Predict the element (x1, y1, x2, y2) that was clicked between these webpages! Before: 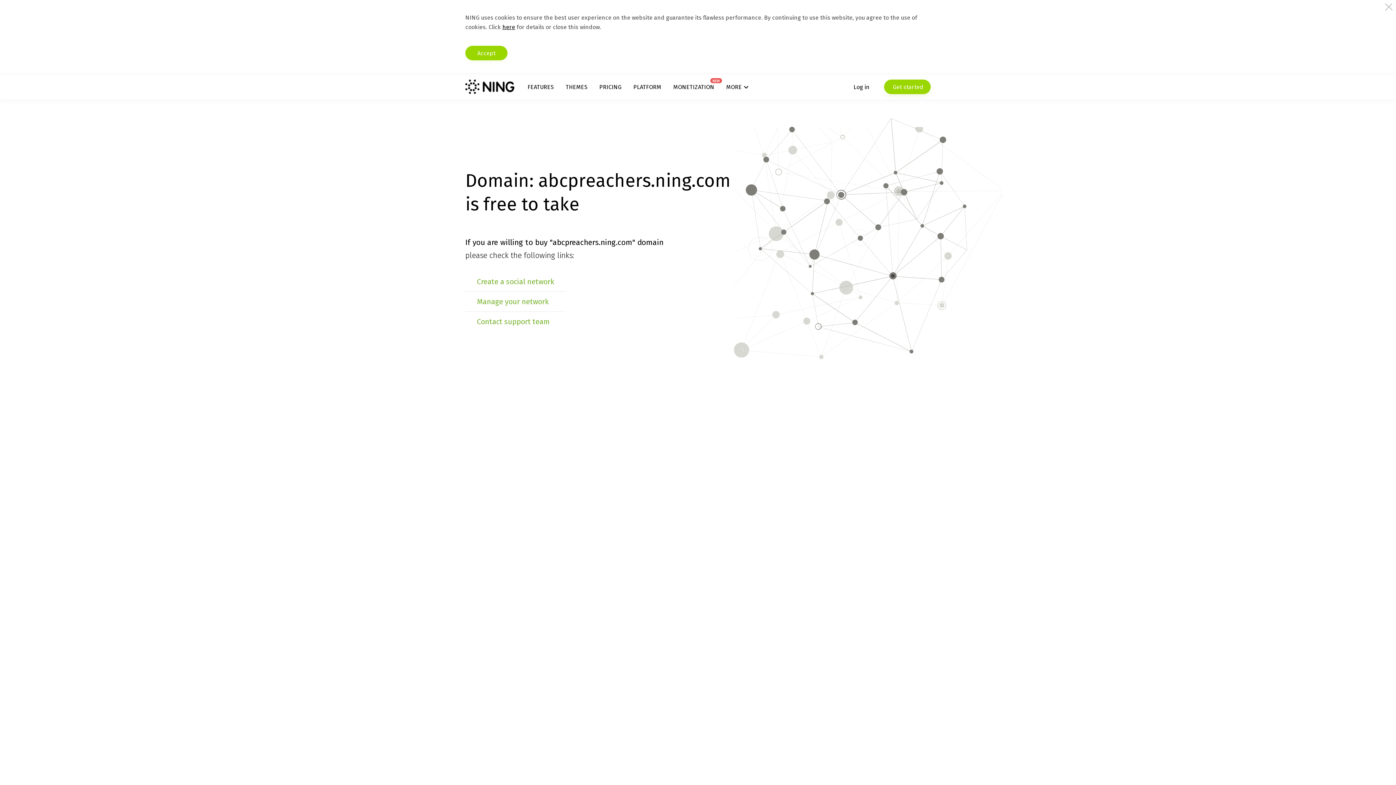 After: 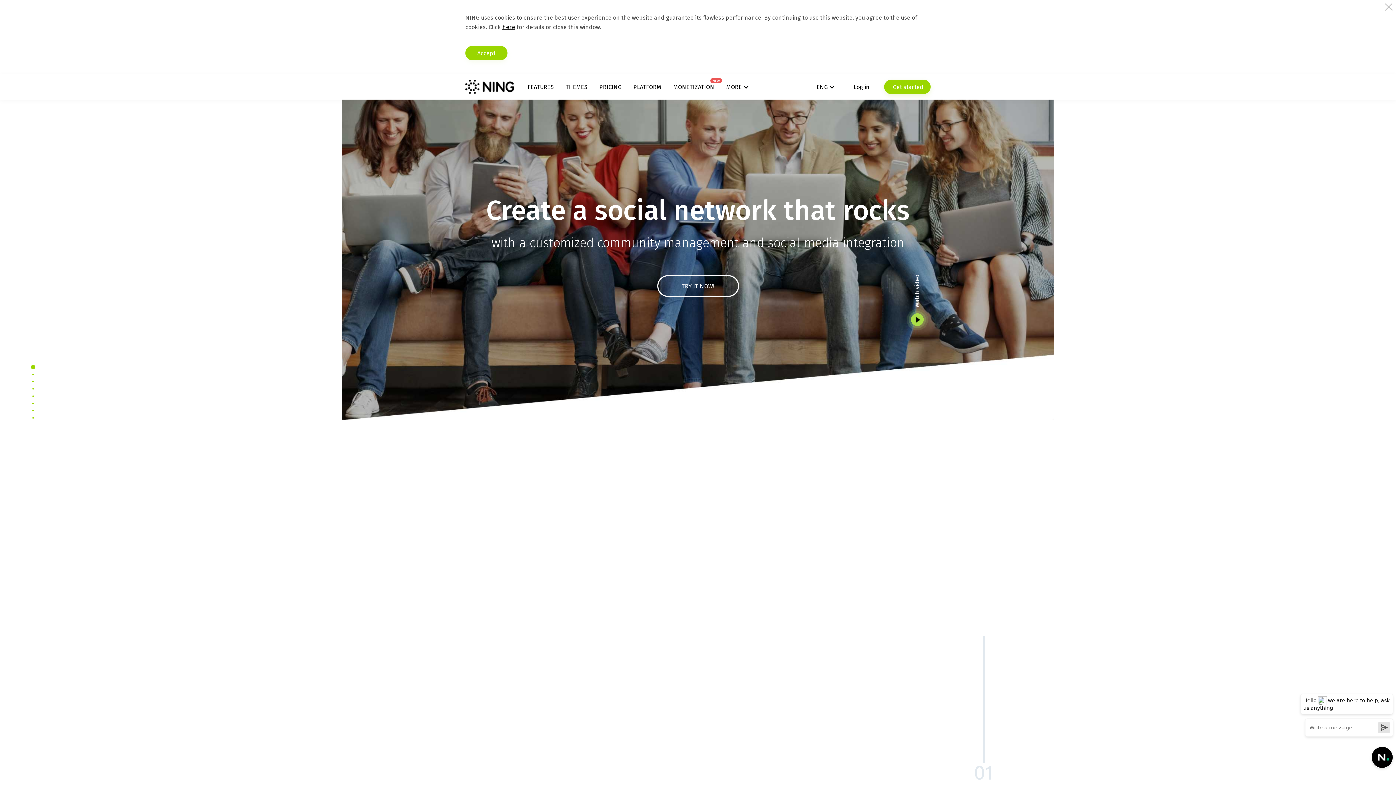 Action: bbox: (465, 79, 514, 94)